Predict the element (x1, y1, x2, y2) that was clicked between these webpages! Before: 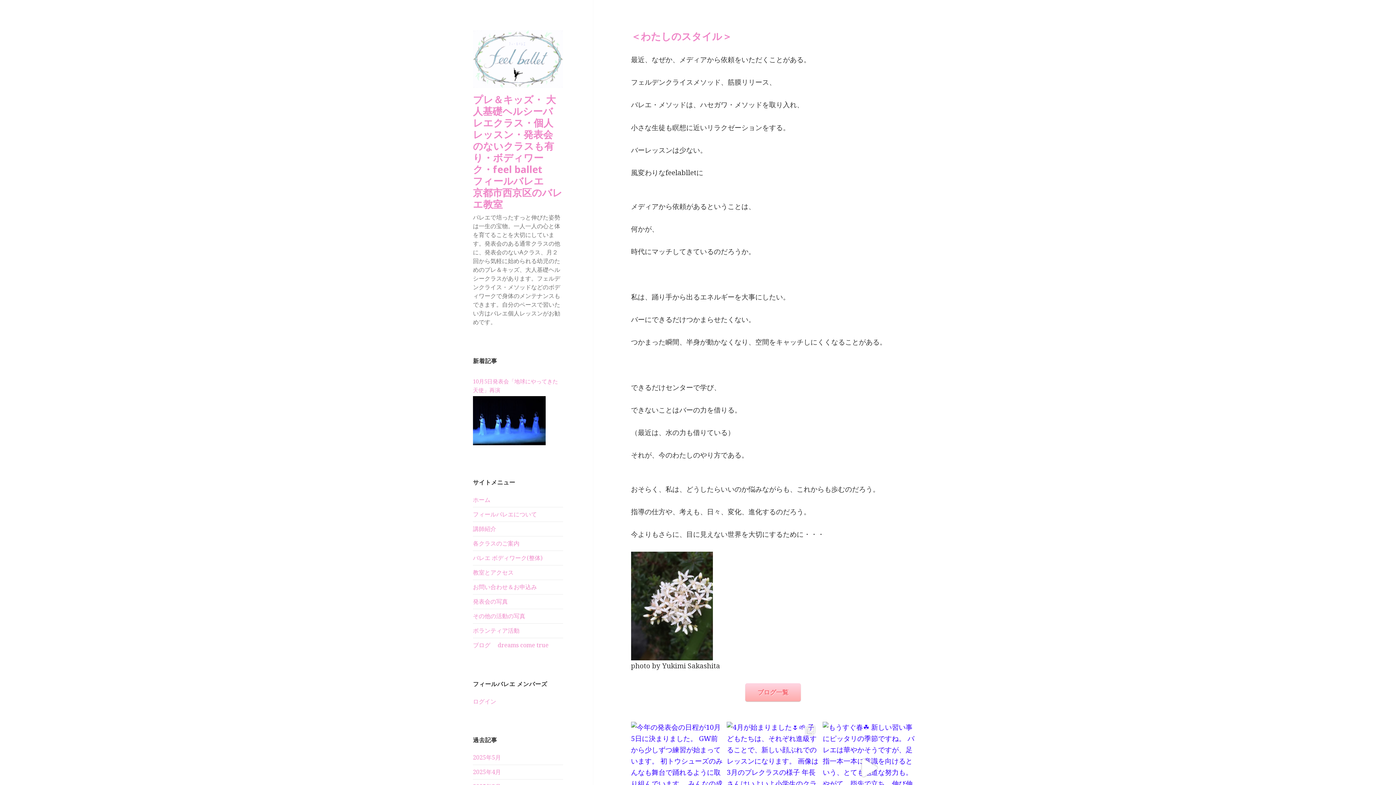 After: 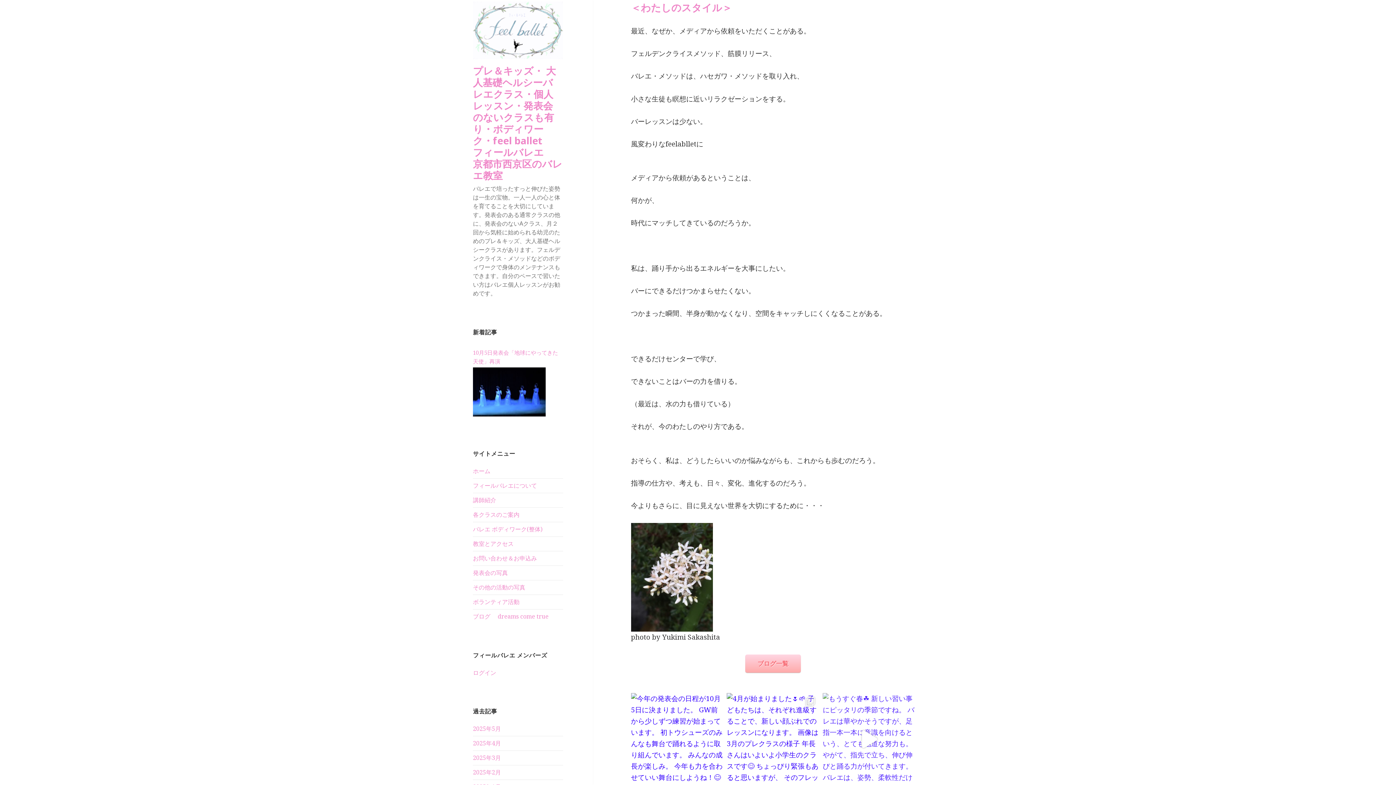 Action: bbox: (822, 722, 915, 814)